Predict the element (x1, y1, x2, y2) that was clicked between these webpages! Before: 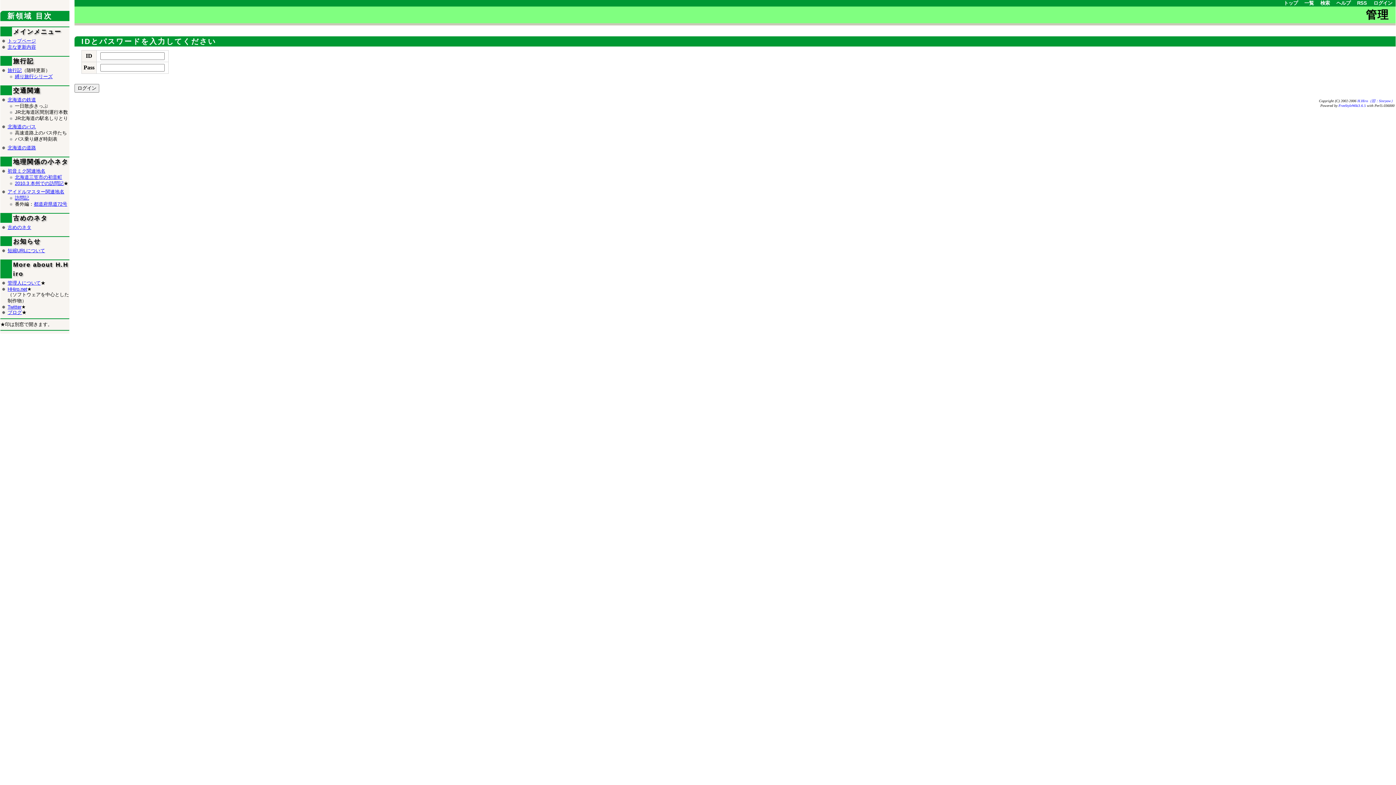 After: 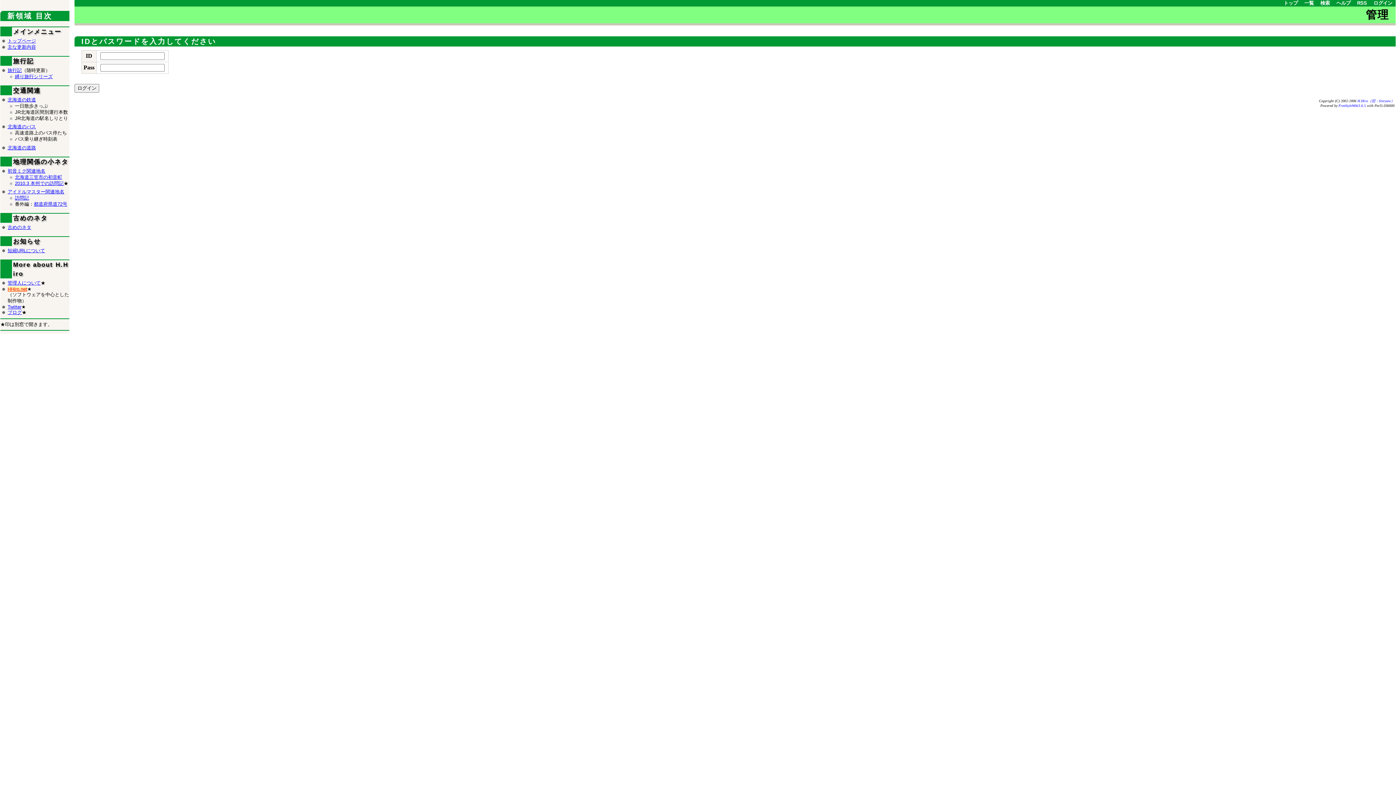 Action: label: HHiro.net bbox: (7, 286, 27, 292)